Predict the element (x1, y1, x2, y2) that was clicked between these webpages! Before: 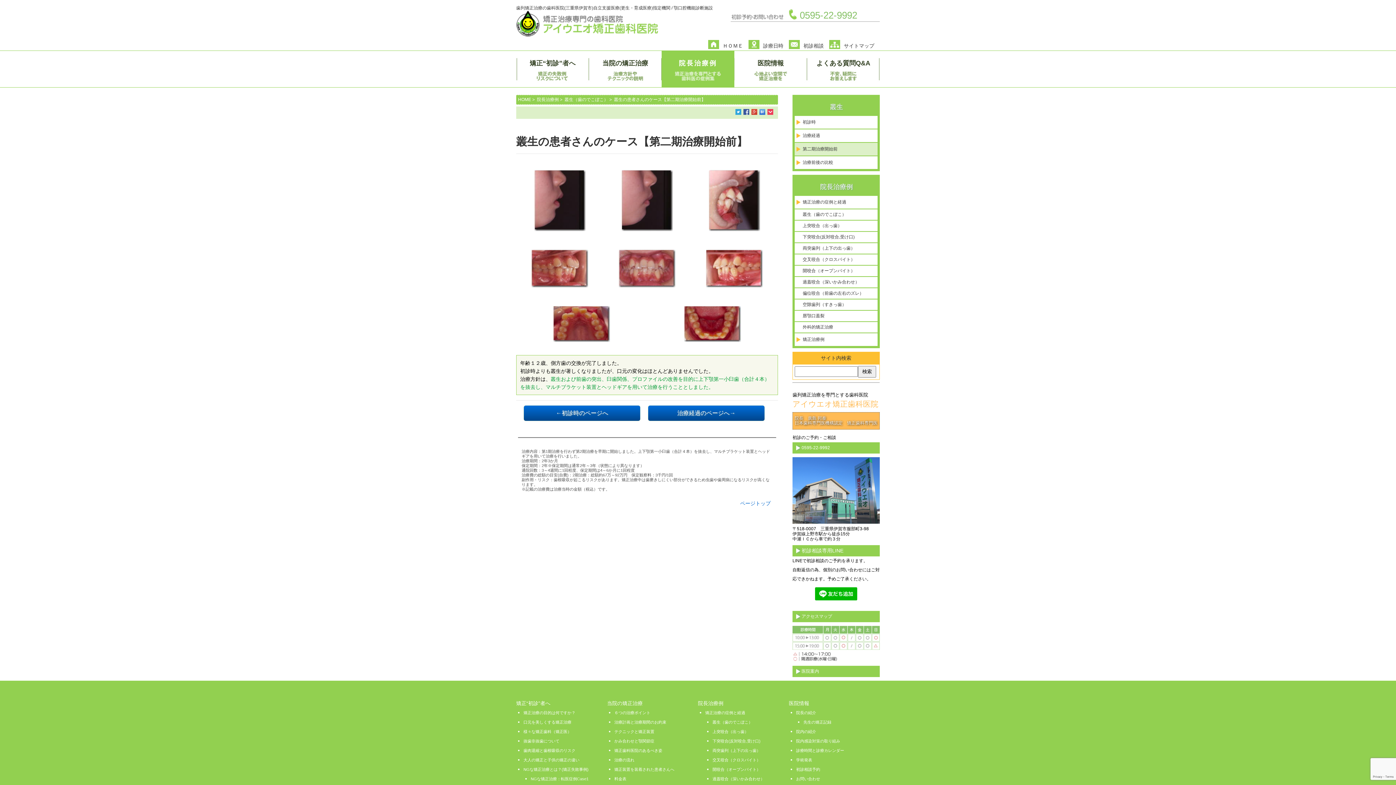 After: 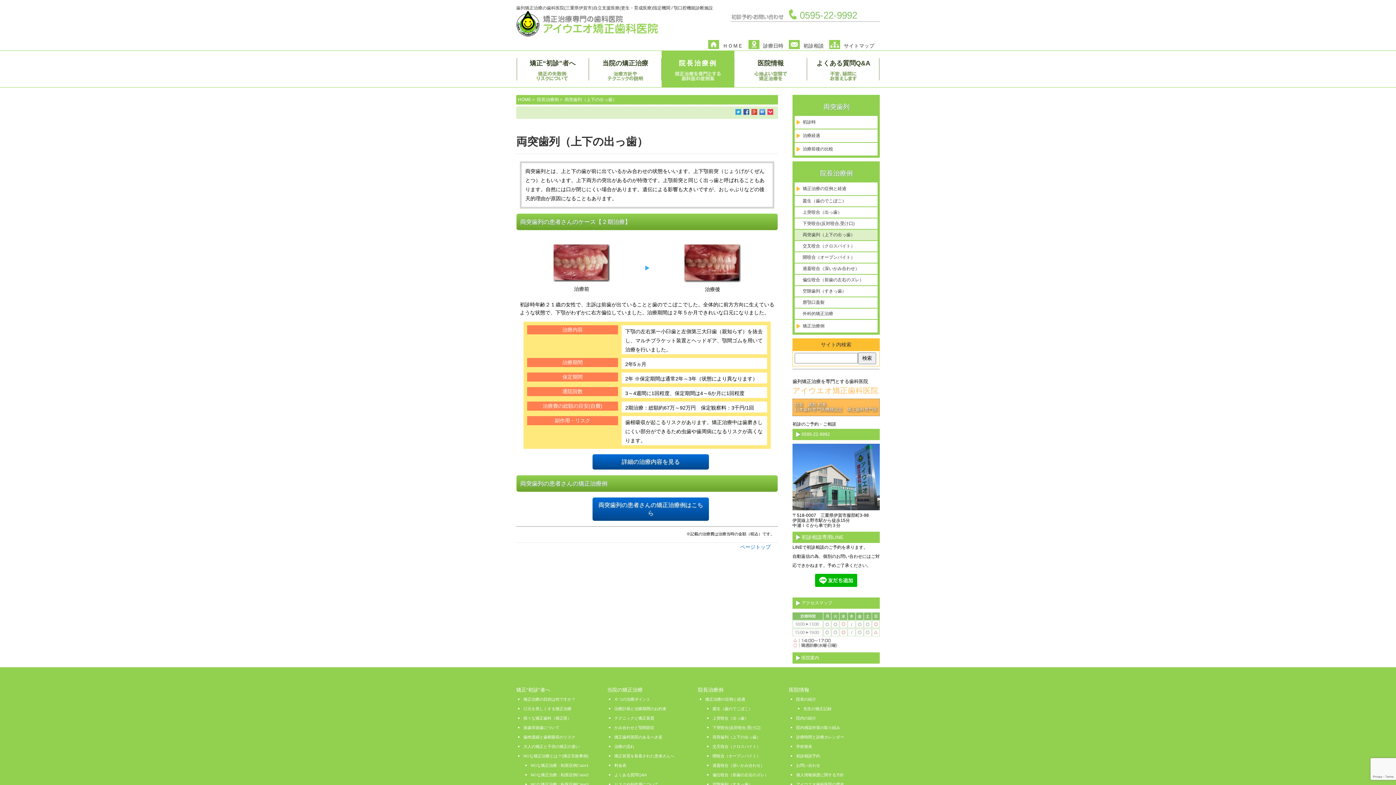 Action: label: 両突歯列（上下の出っ歯） bbox: (712, 748, 760, 753)